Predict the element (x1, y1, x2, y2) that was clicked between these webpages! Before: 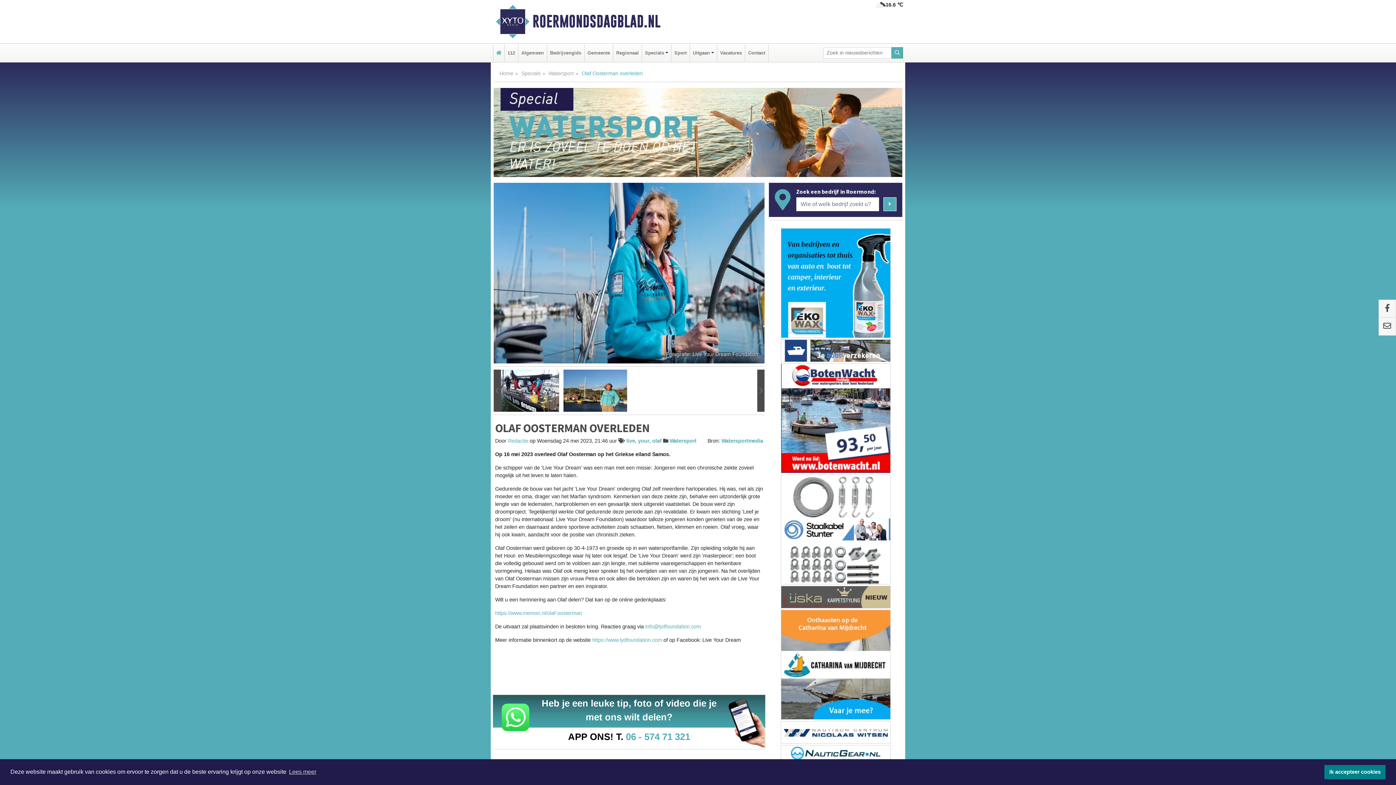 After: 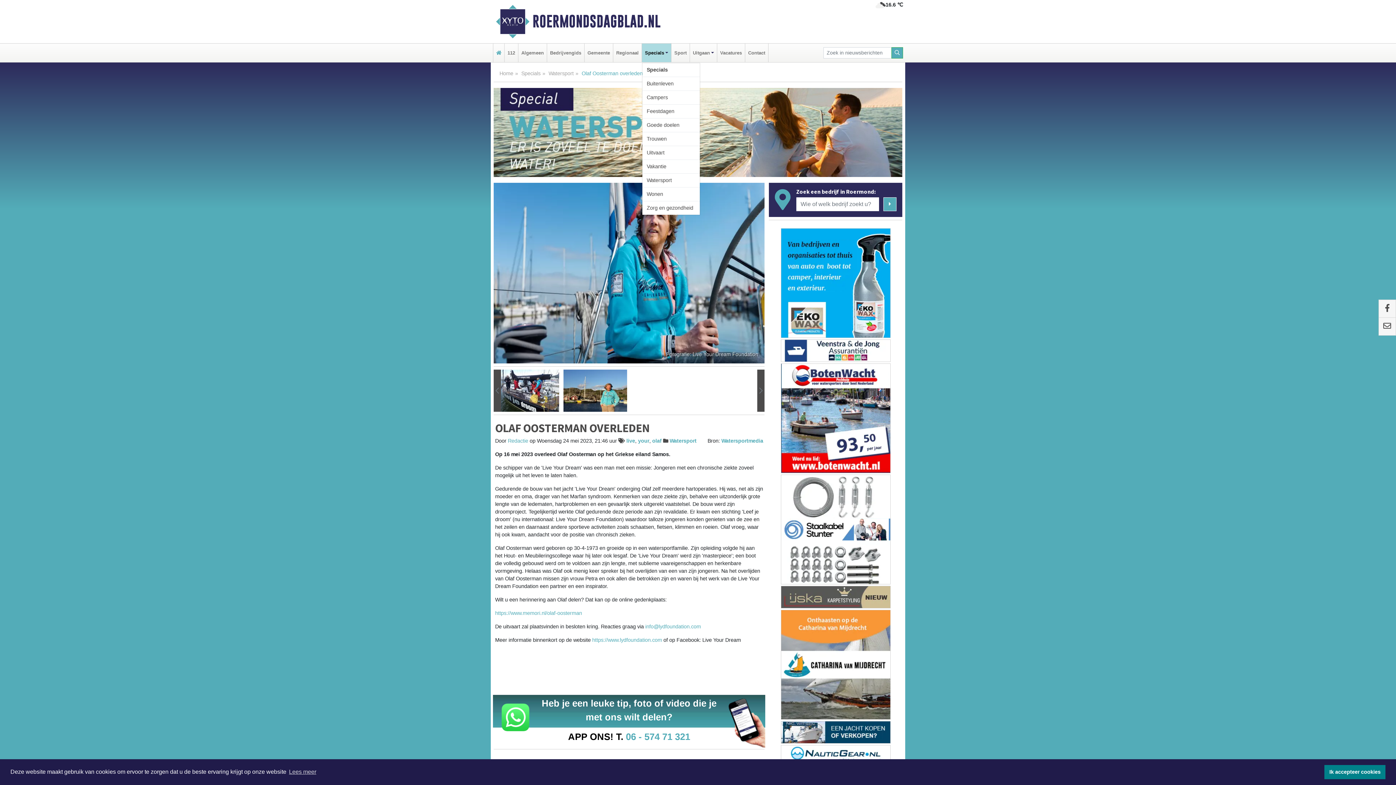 Action: bbox: (643, 43, 669, 62) label: Specials